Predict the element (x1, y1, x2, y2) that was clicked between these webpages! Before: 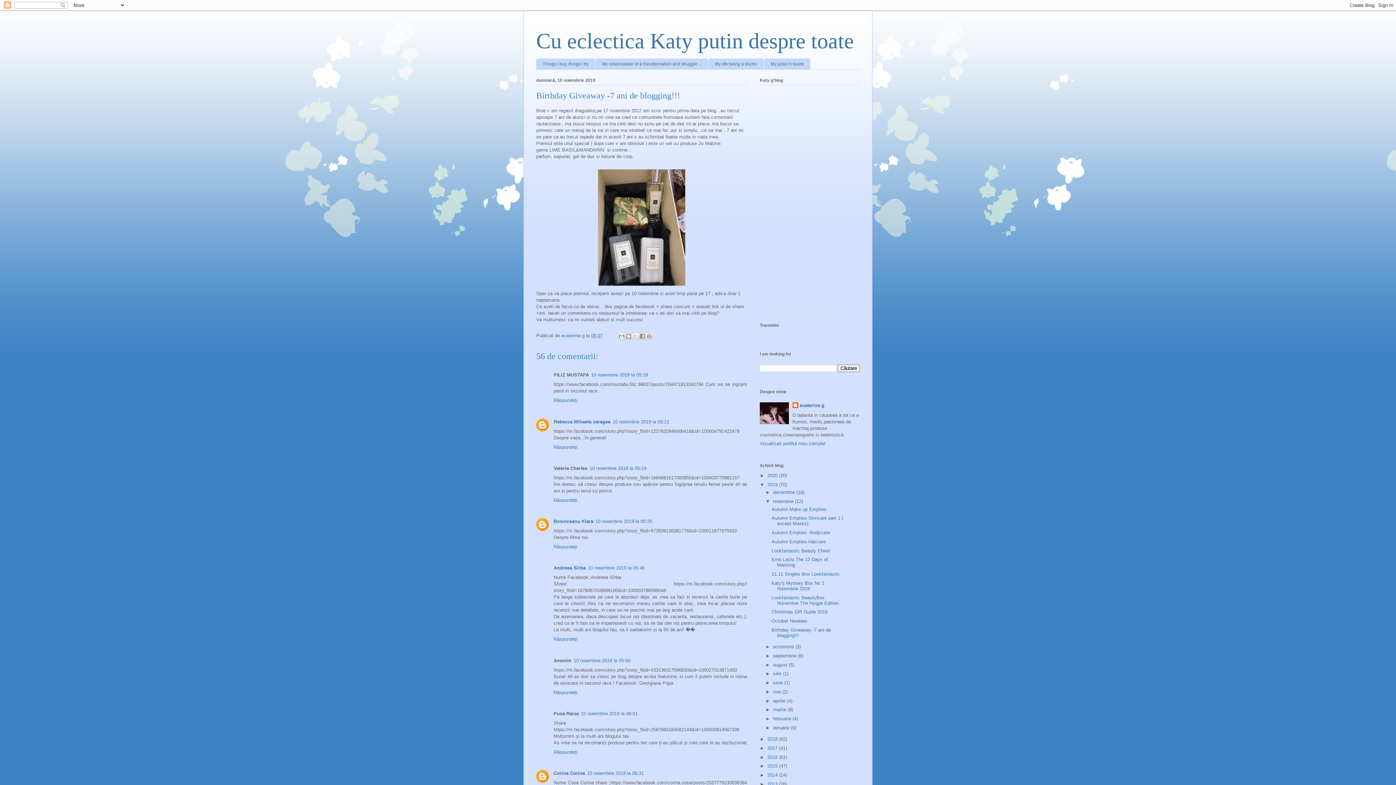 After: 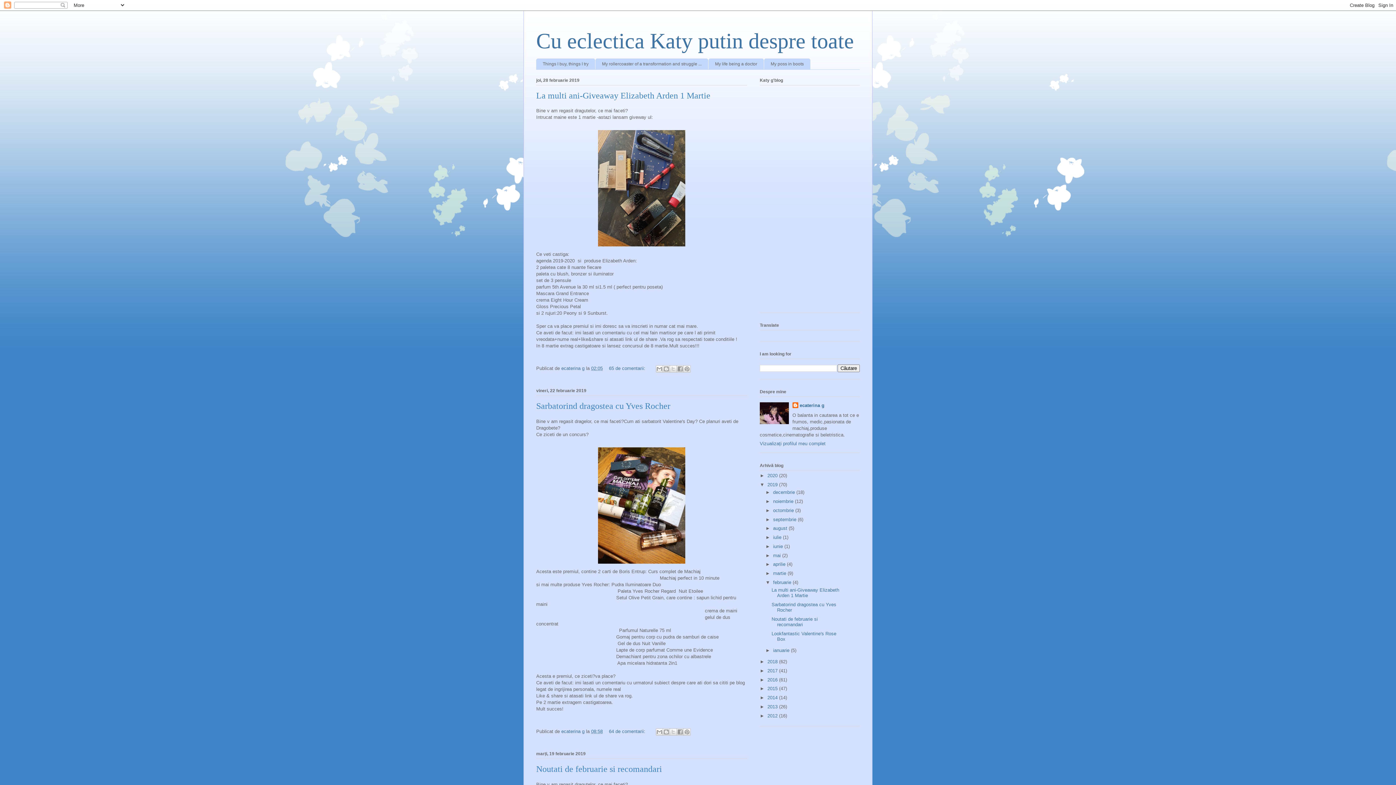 Action: label: februarie  bbox: (773, 716, 792, 721)